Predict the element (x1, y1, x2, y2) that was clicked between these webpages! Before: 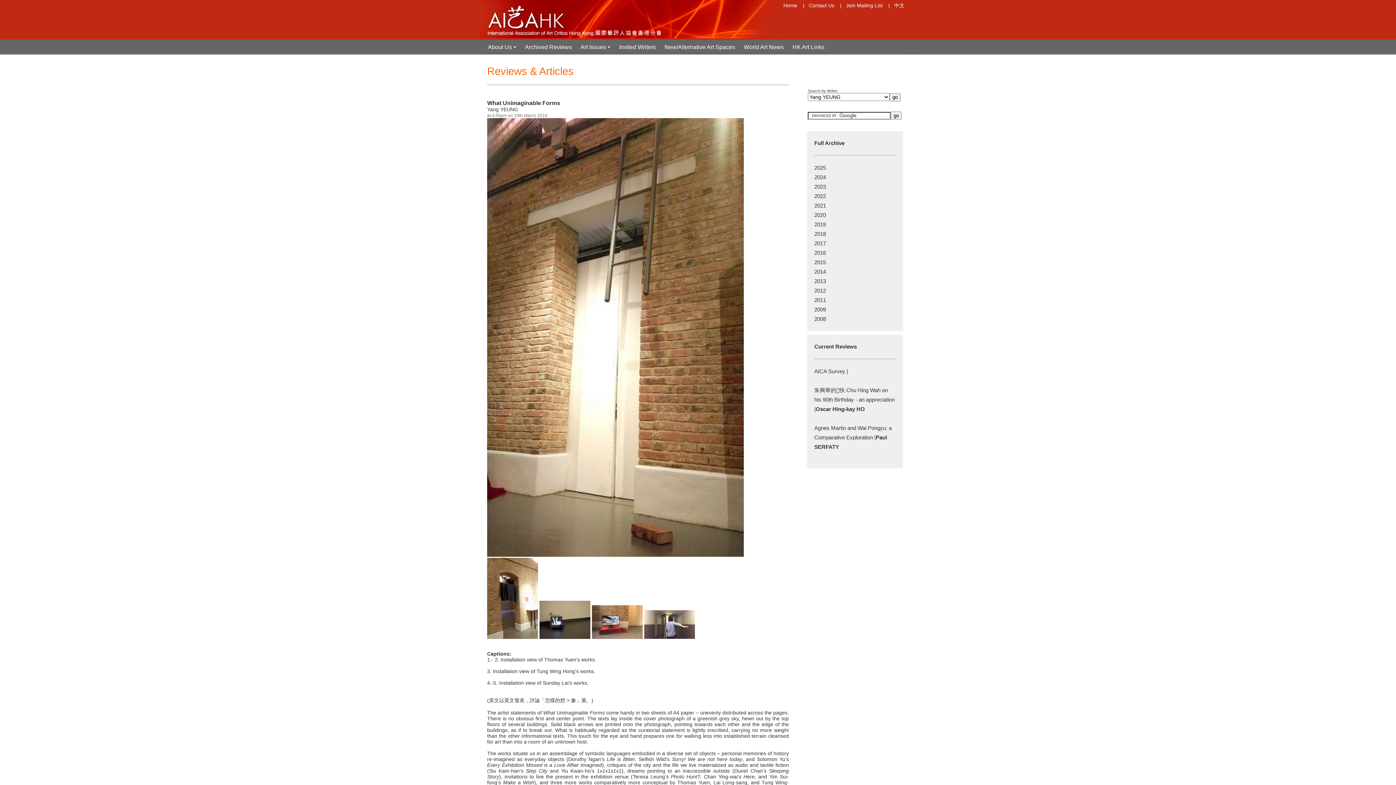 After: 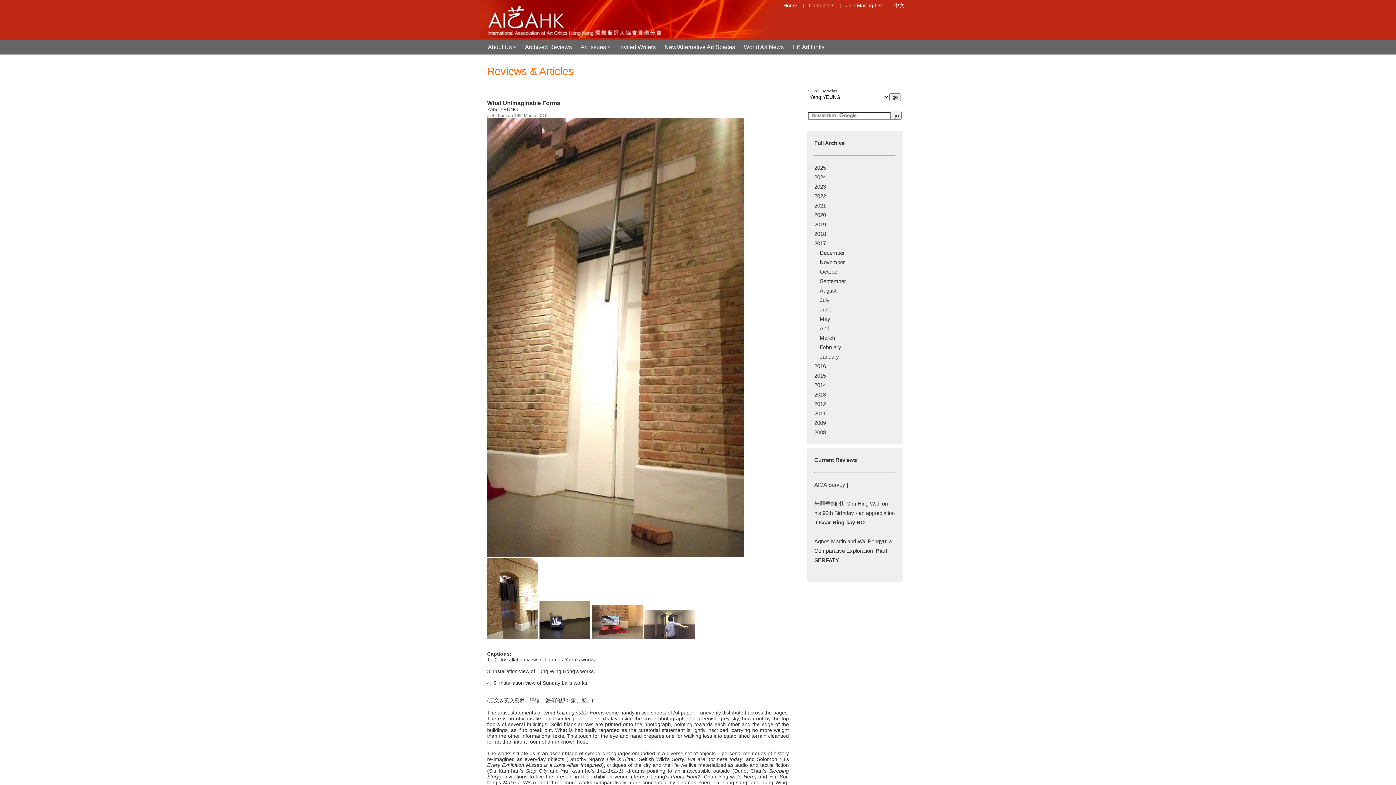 Action: label: 2017 bbox: (814, 240, 826, 246)